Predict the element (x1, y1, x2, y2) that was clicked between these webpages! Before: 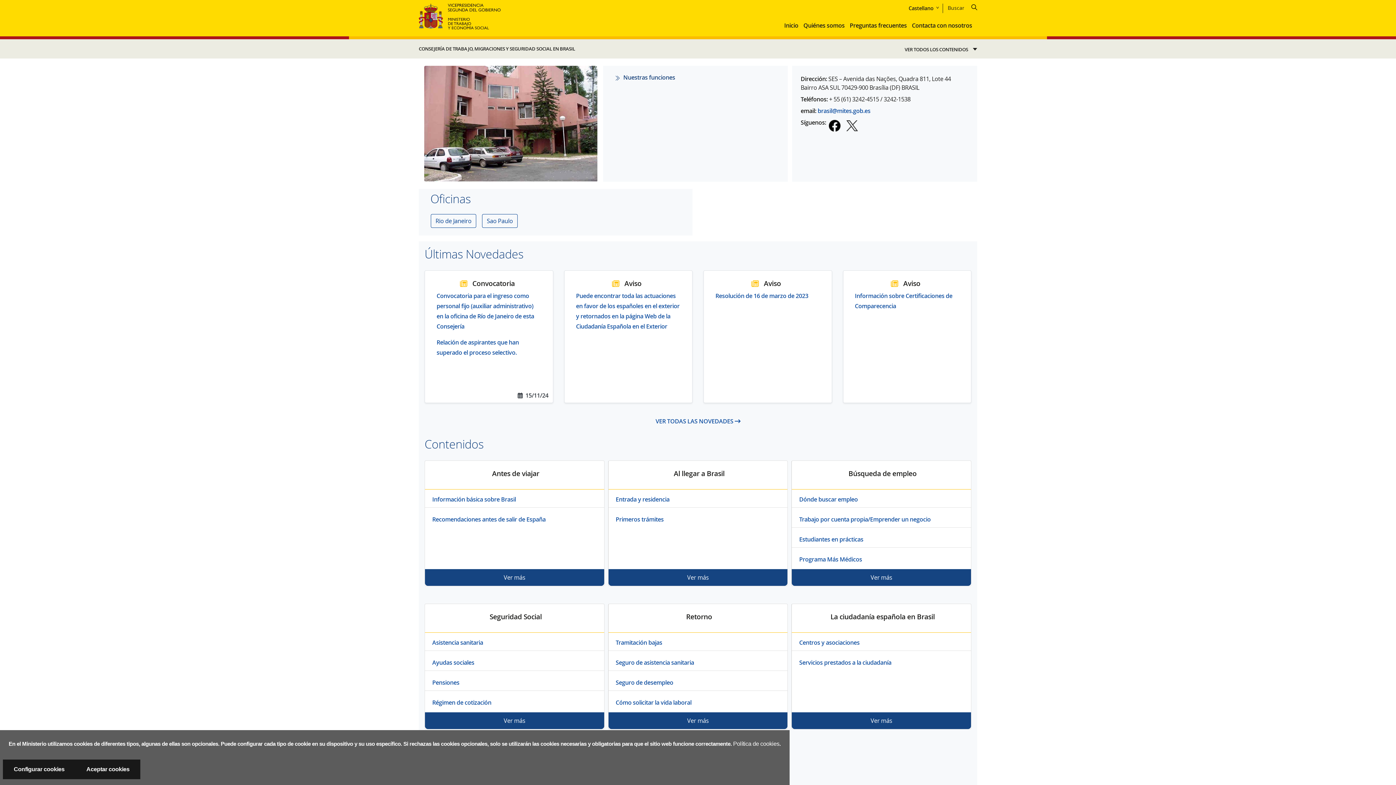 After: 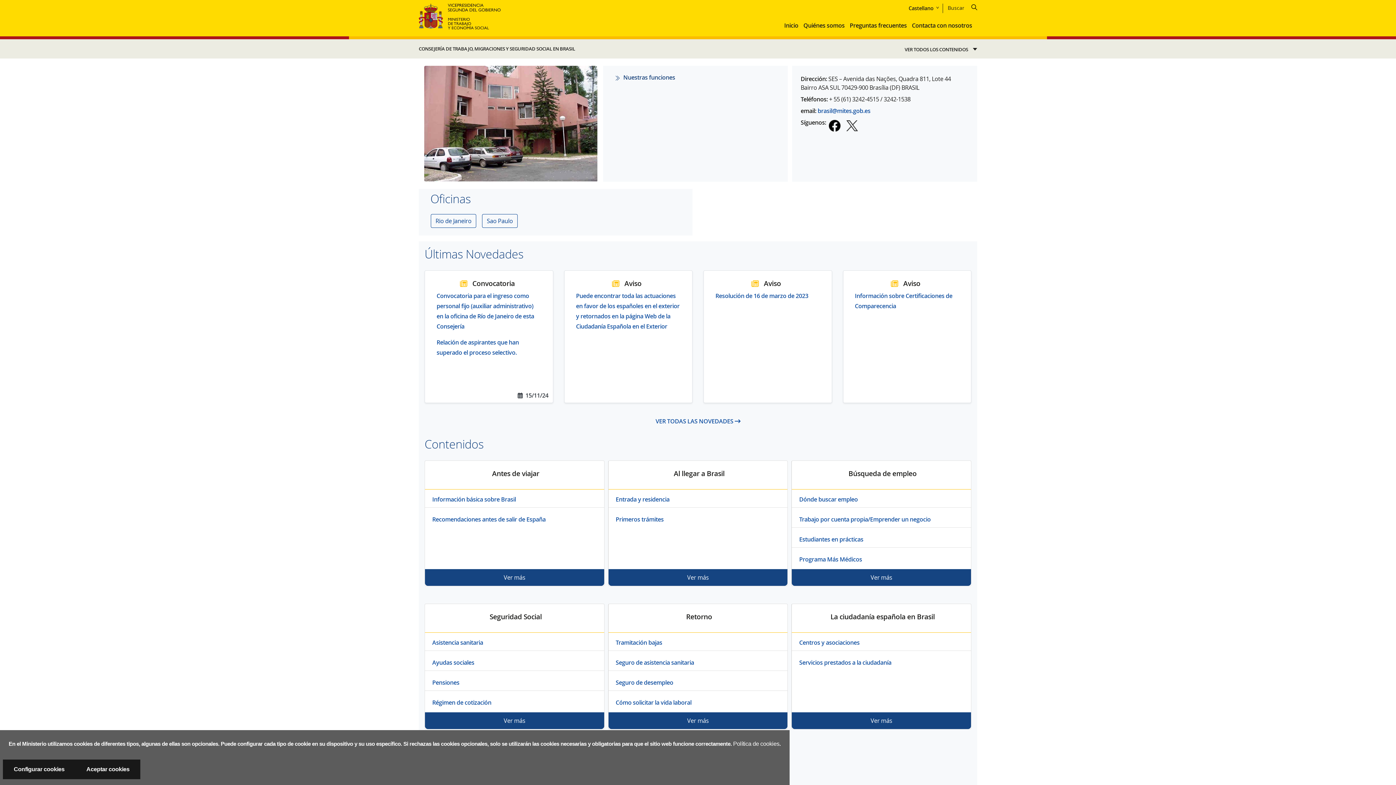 Action: label: Inicio bbox: (784, 21, 798, 30)